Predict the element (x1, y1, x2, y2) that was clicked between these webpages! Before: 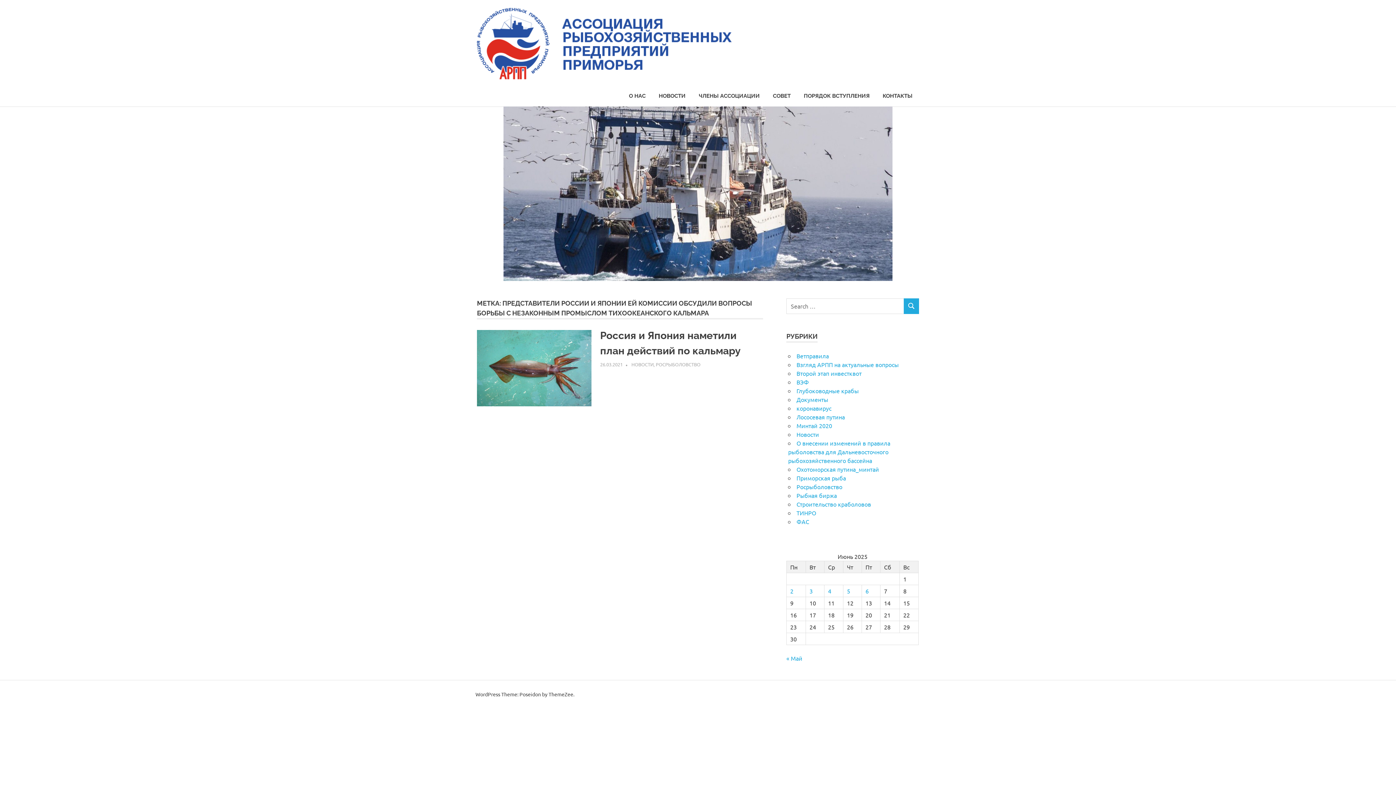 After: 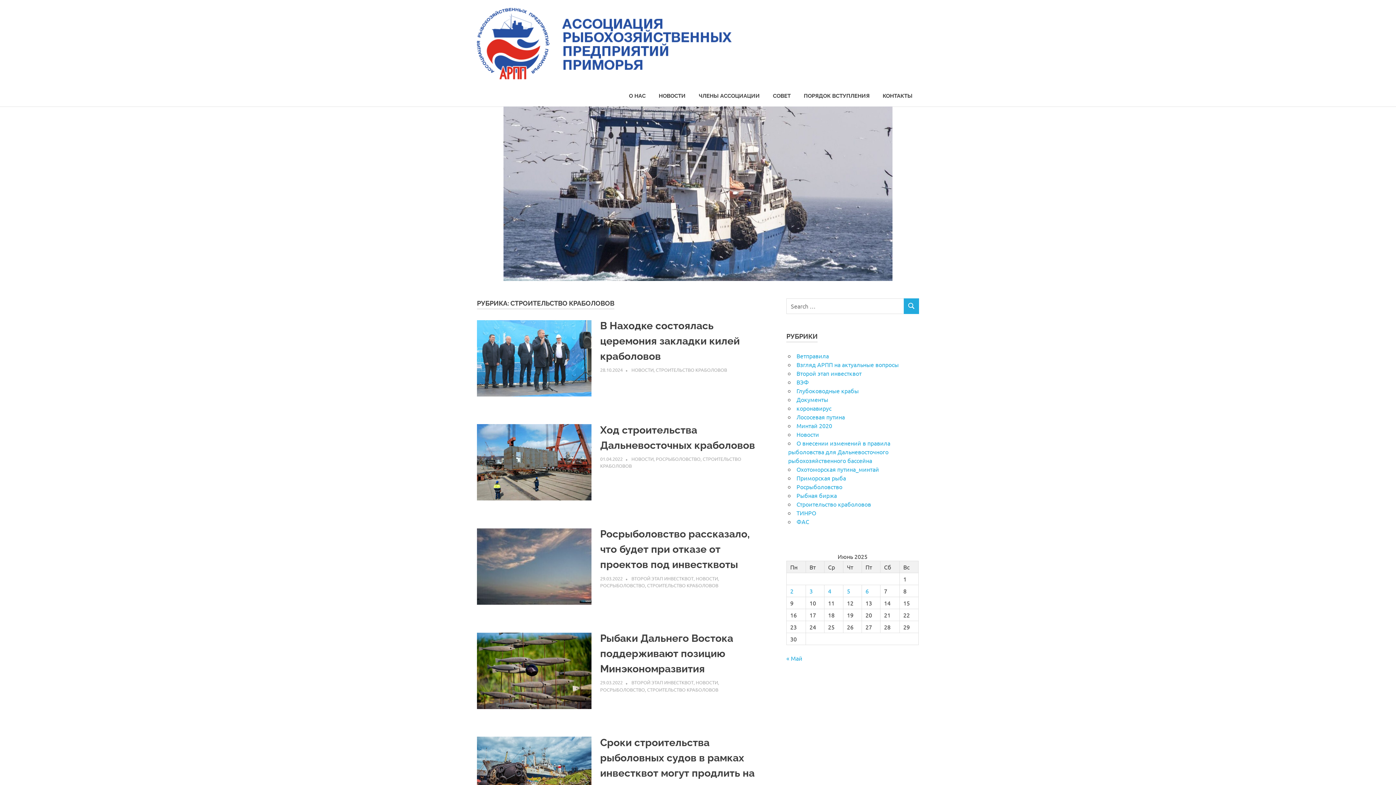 Action: bbox: (796, 500, 871, 507) label: Строительство краболовов